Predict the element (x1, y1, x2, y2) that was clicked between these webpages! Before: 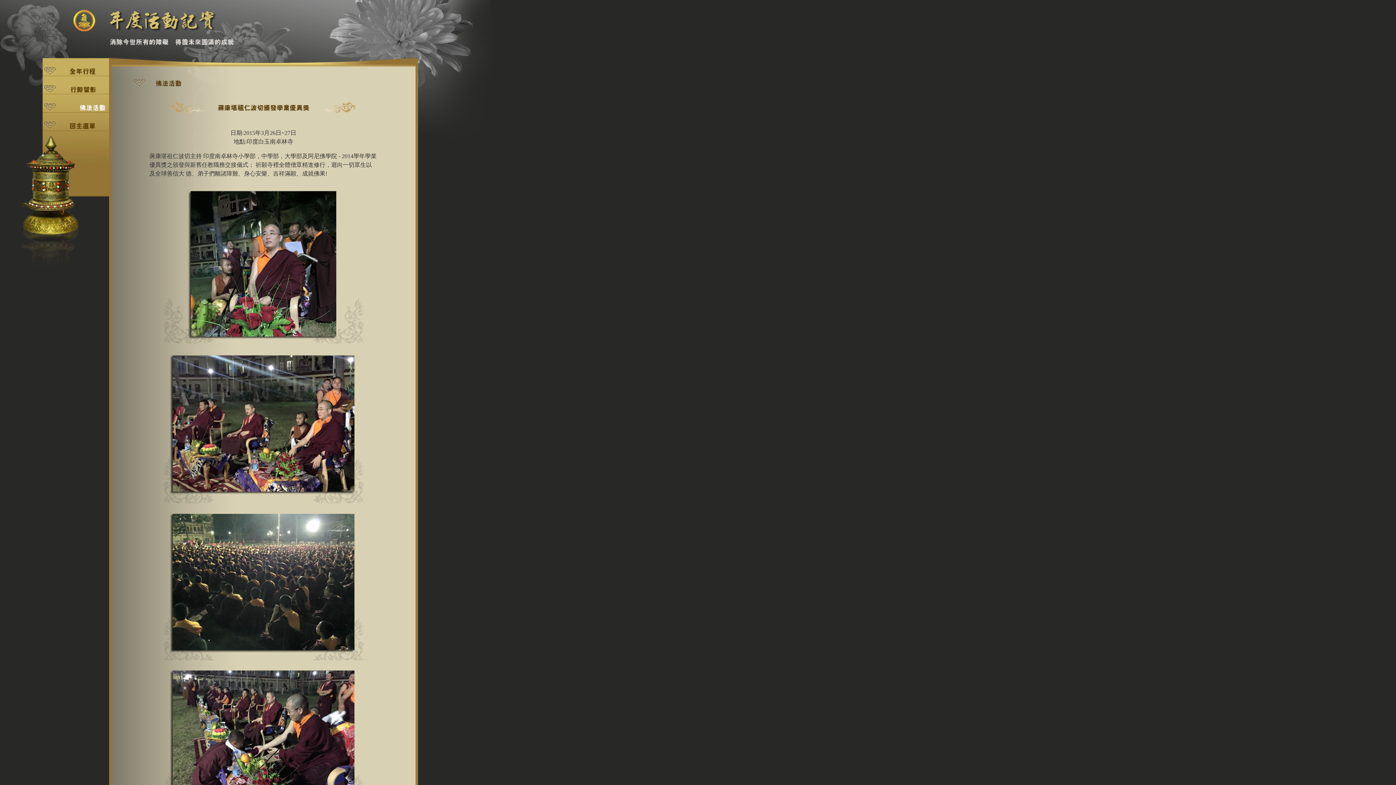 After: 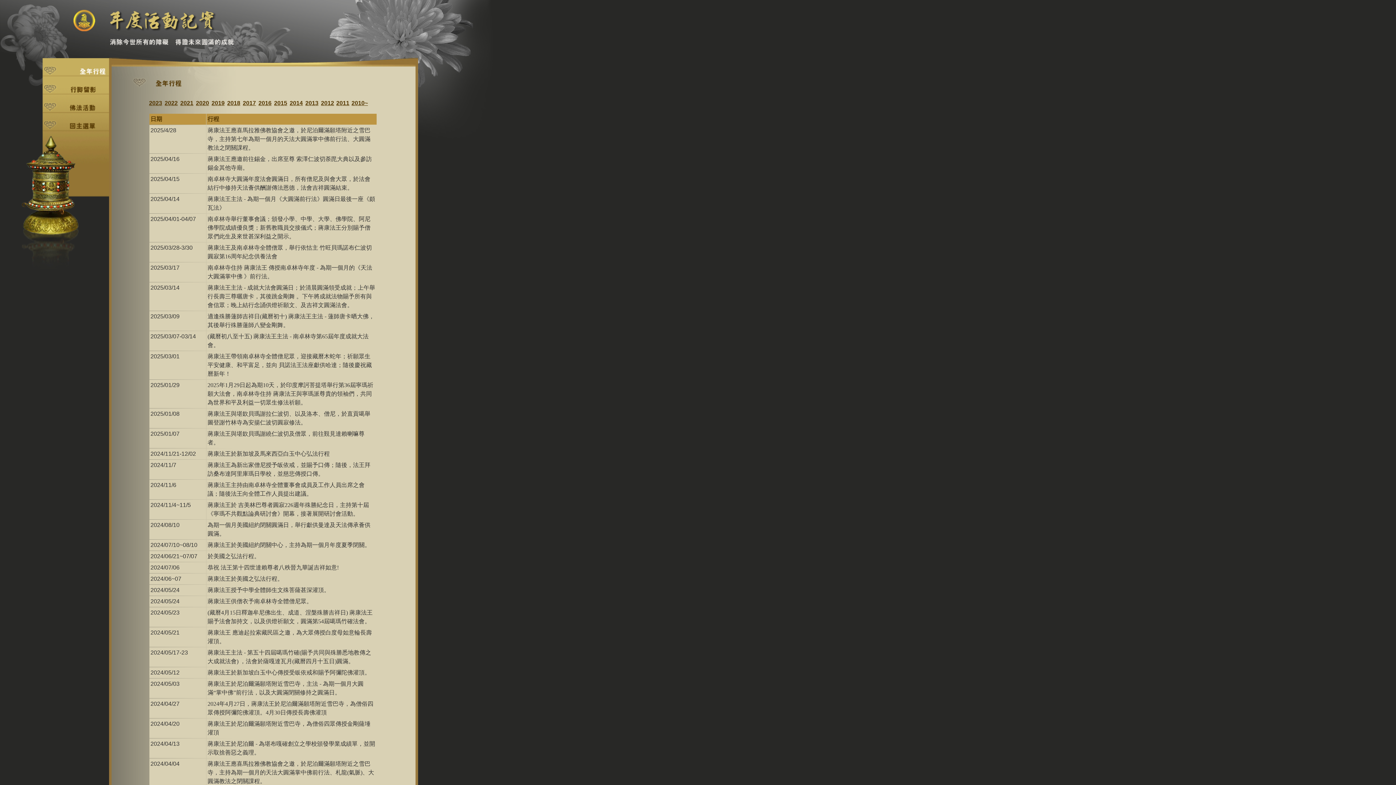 Action: bbox: (42, 71, 109, 77)